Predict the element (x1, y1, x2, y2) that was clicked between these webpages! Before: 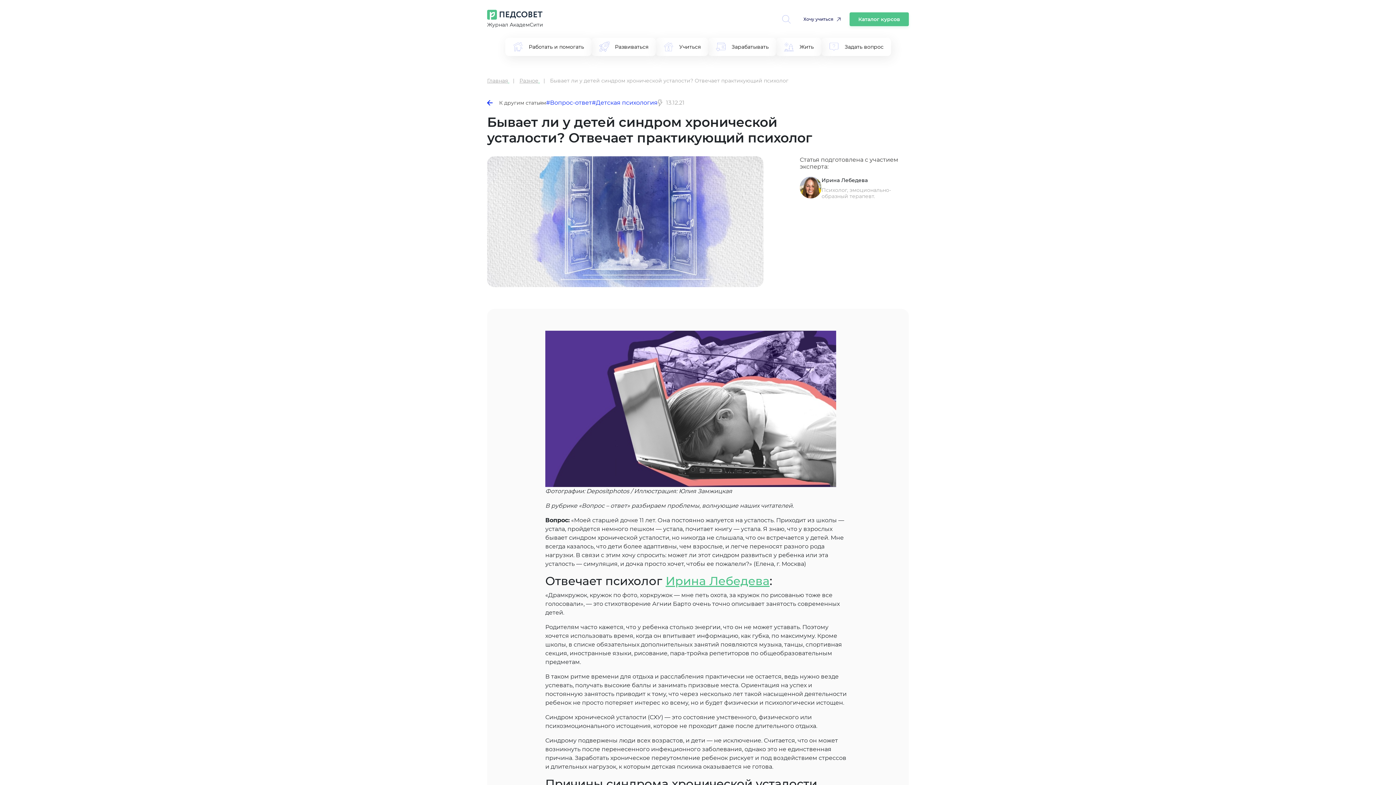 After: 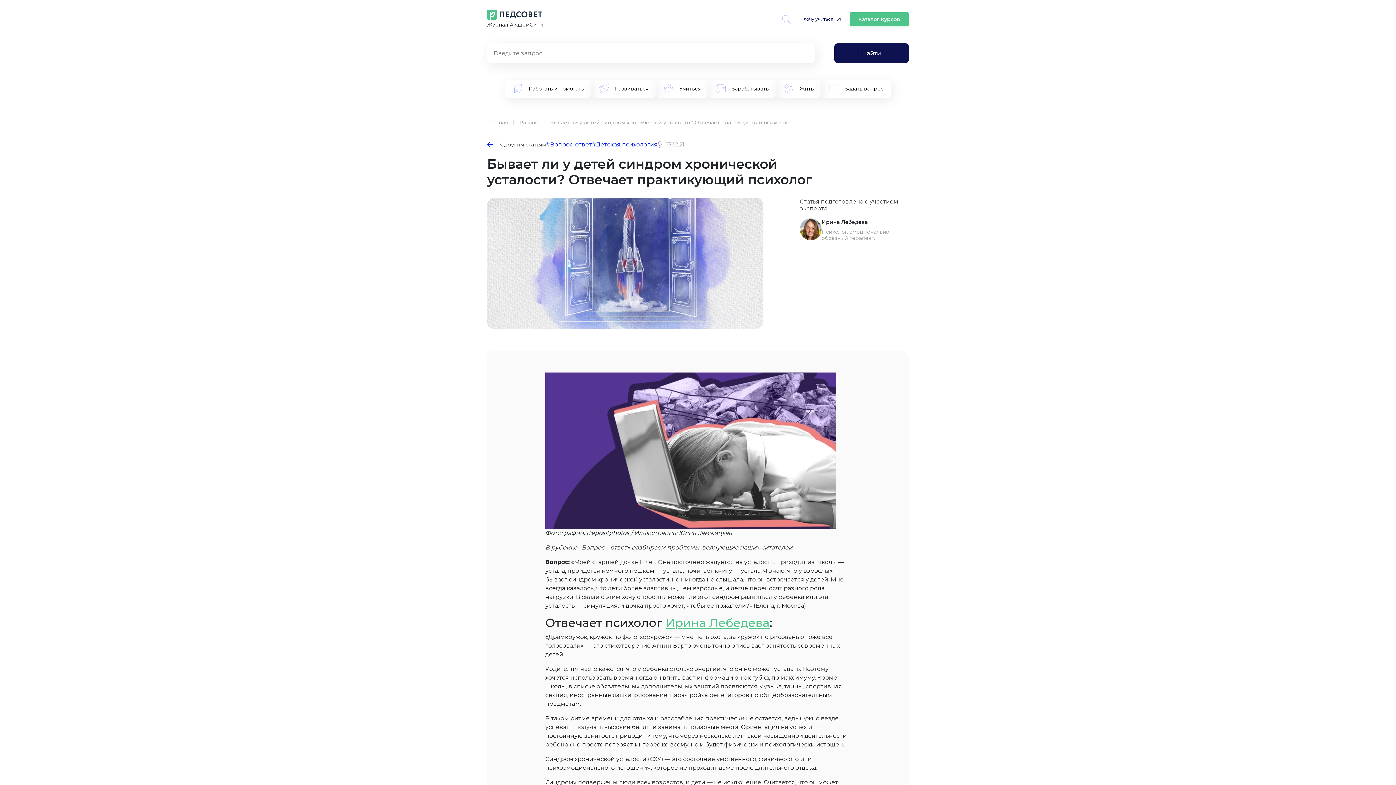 Action: bbox: (780, 14, 792, 23)